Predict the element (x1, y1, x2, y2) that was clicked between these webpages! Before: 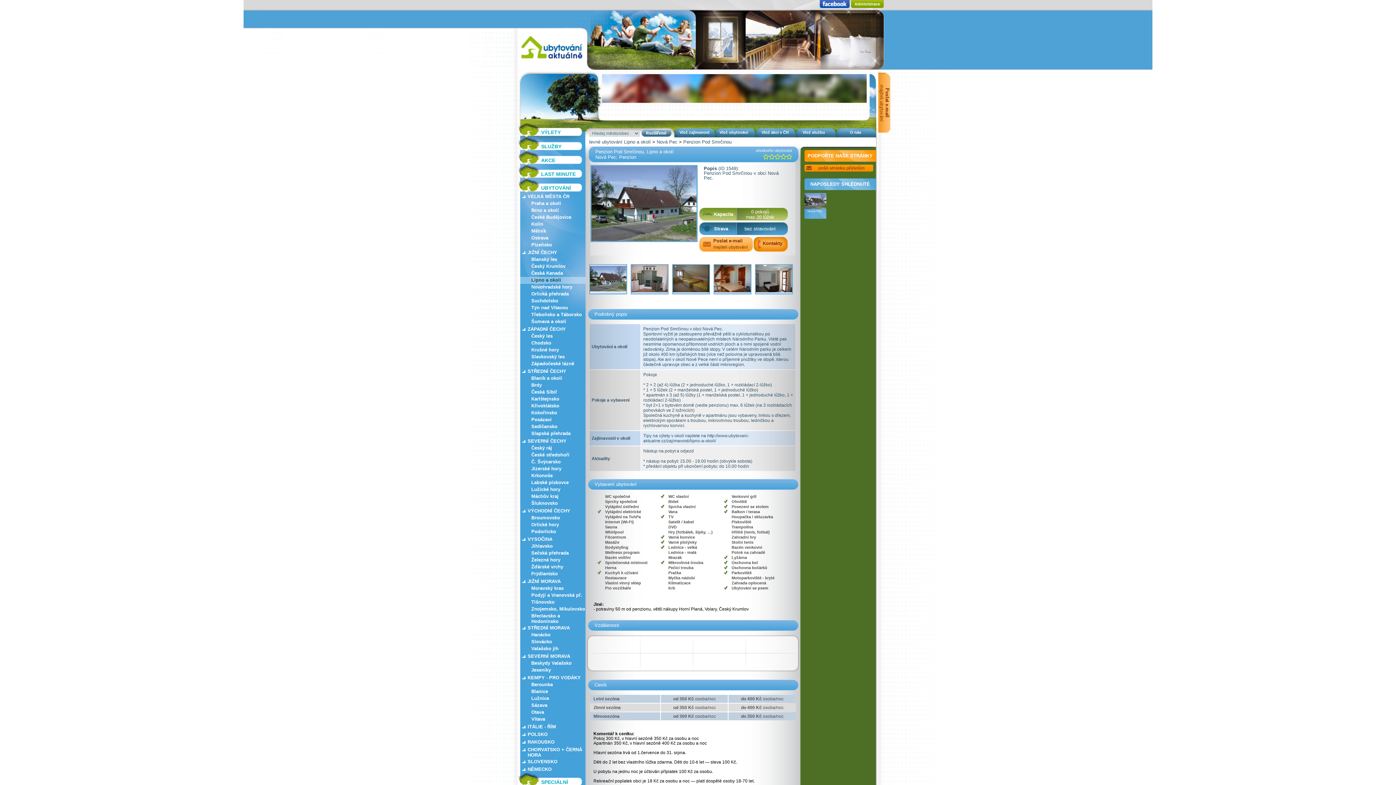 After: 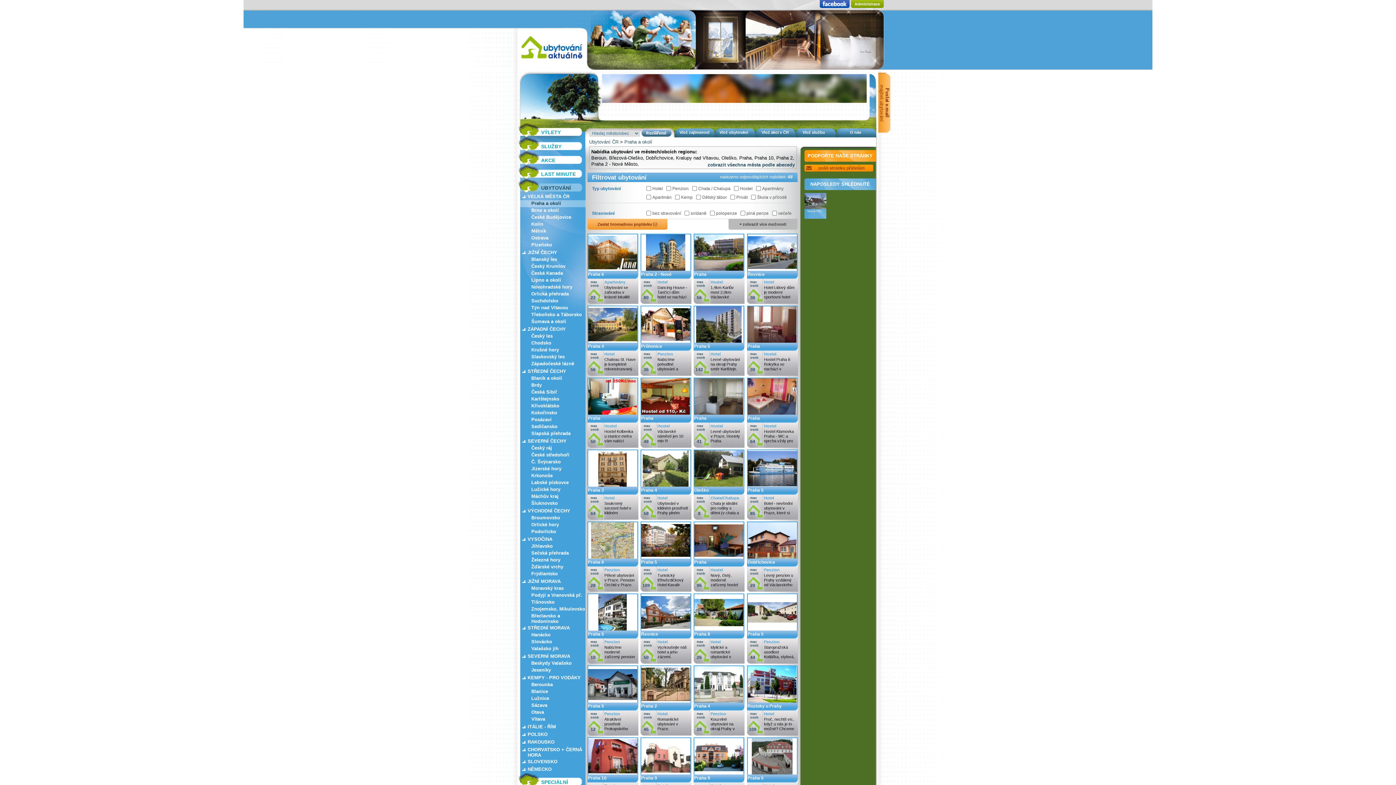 Action: label: Praha a okolí bbox: (517, 200, 585, 207)